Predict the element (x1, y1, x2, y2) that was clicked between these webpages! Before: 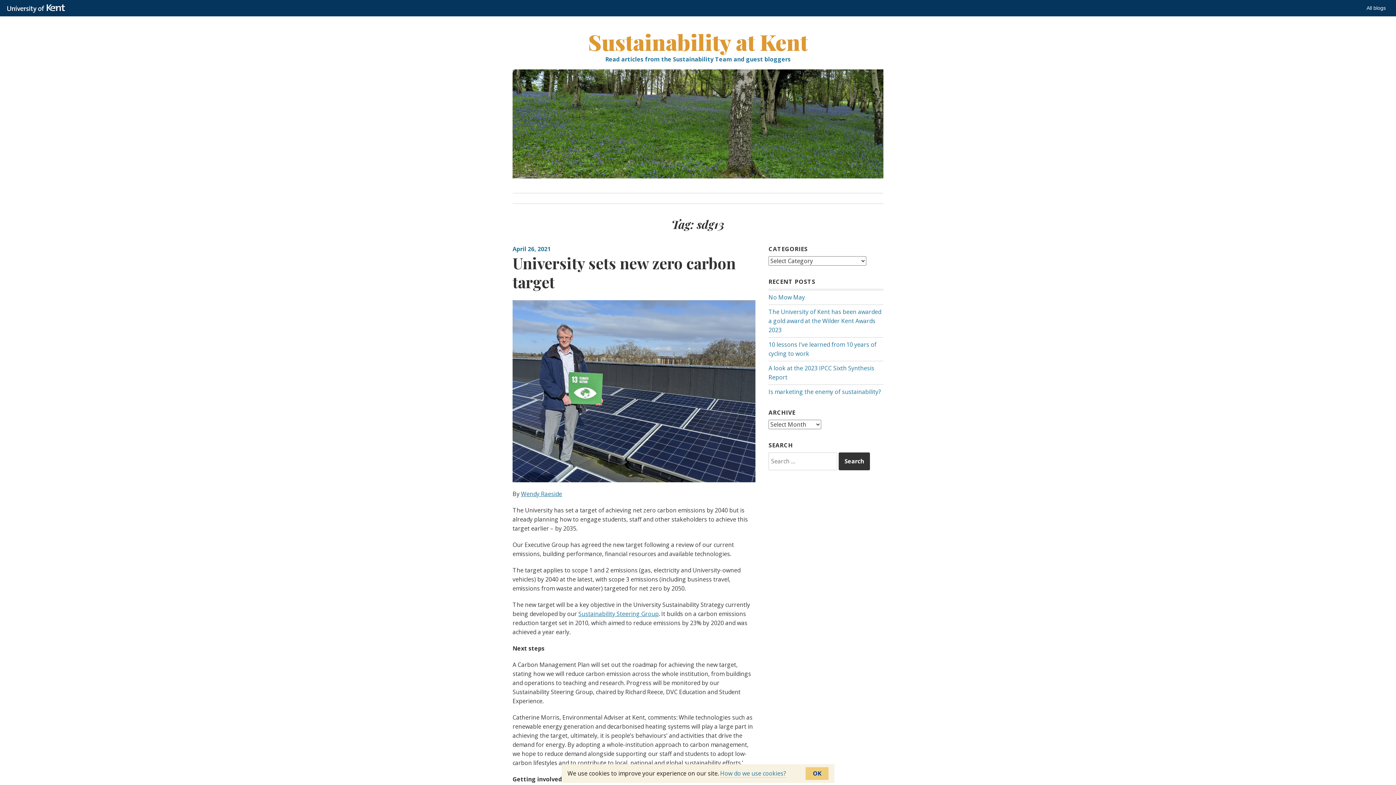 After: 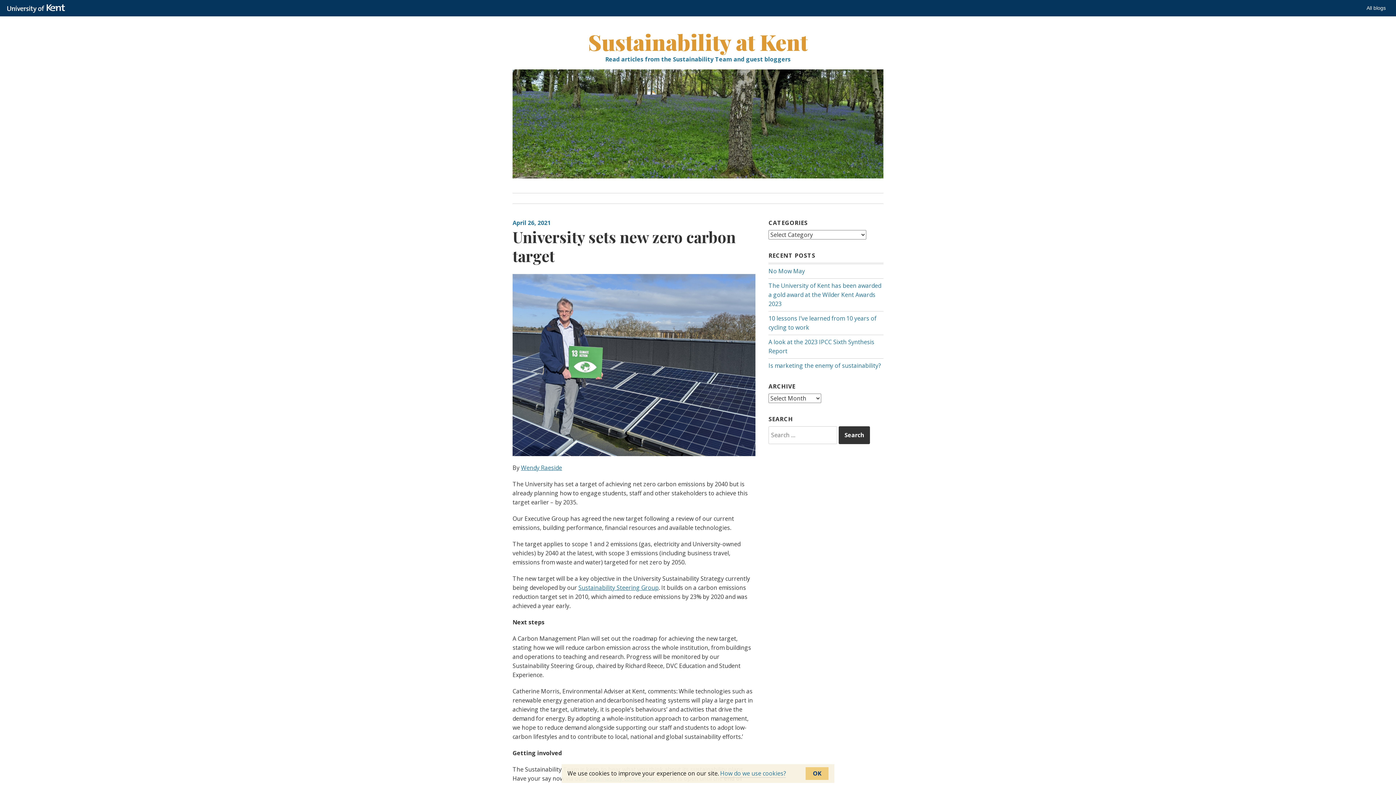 Action: label: University sets new zero carbon target bbox: (512, 253, 736, 292)